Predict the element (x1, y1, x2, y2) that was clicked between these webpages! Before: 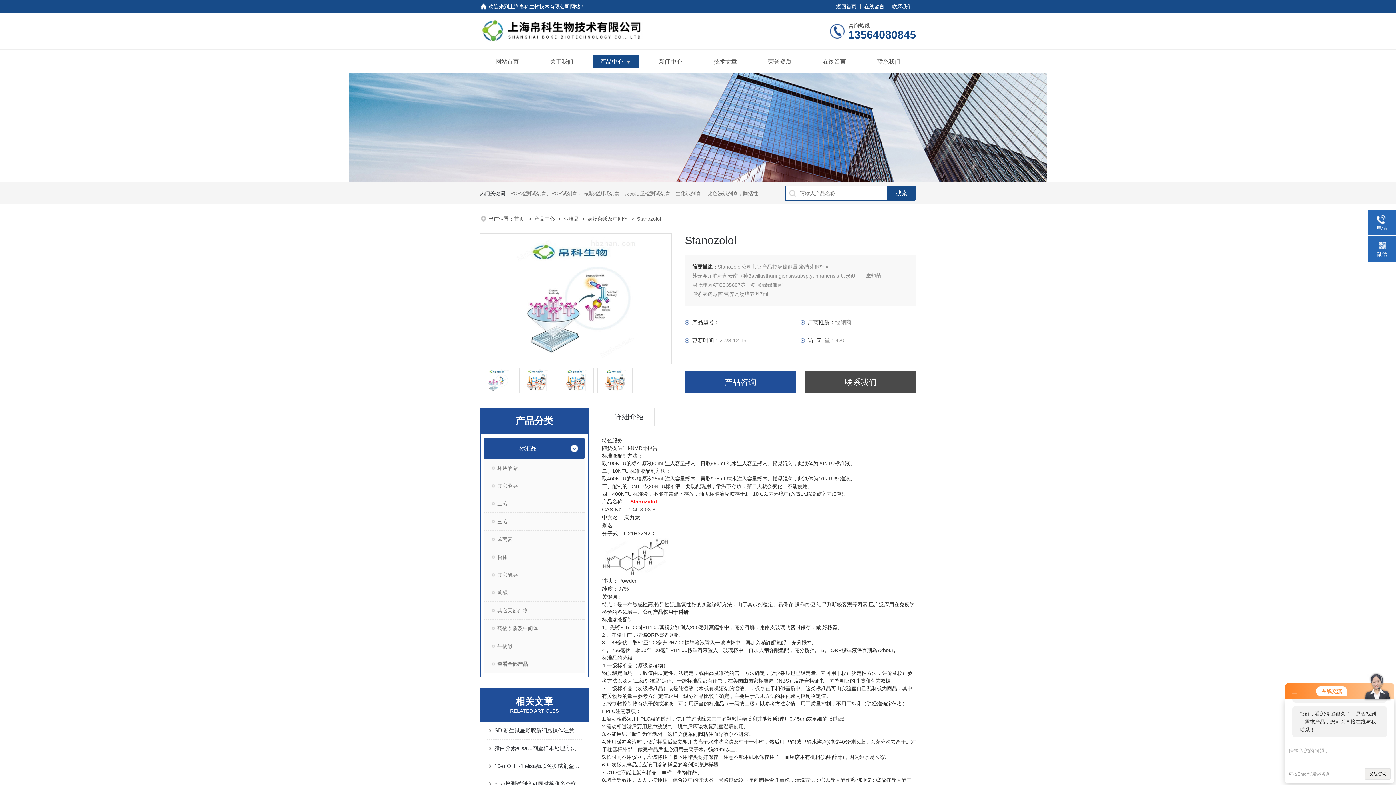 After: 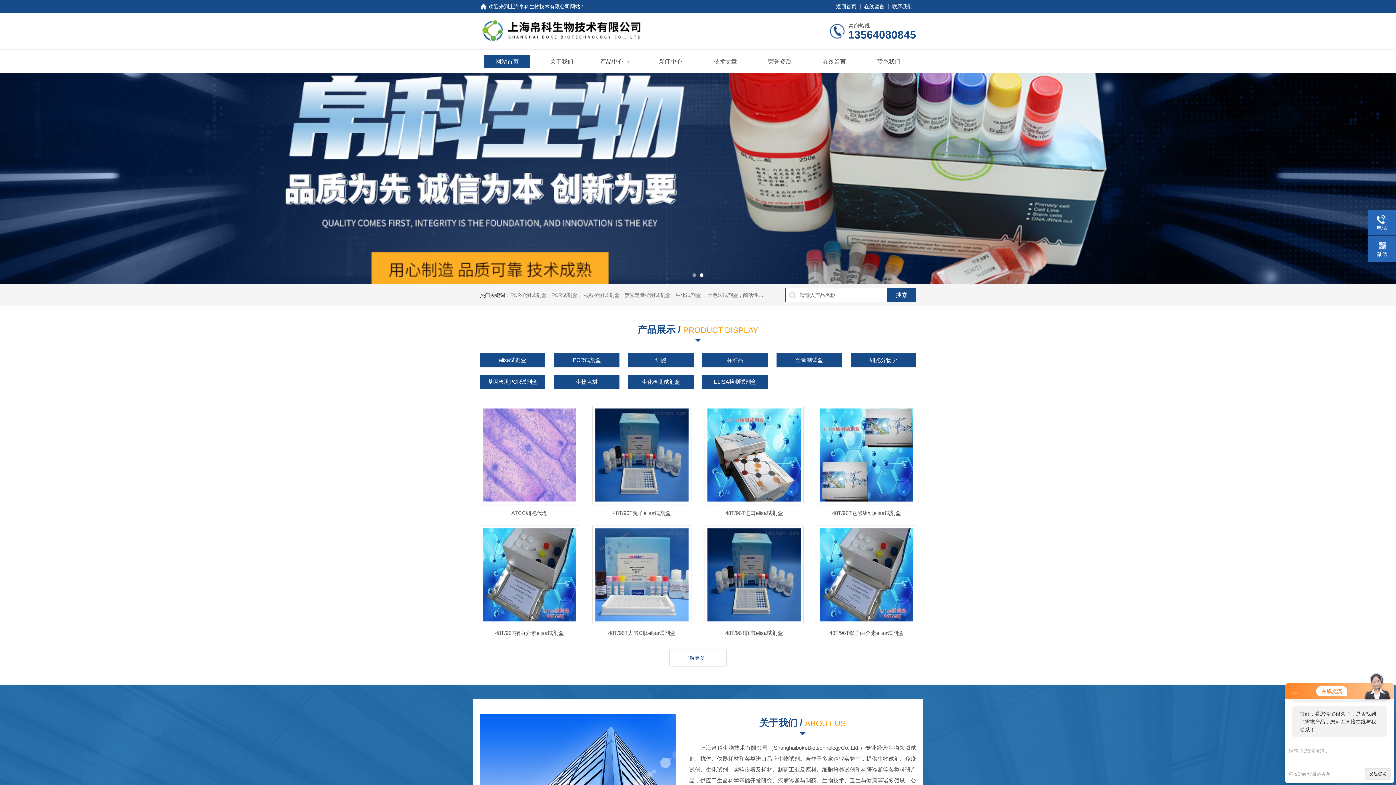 Action: label: 上海帛科生物技术有限公司网站 bbox: (509, 3, 580, 9)